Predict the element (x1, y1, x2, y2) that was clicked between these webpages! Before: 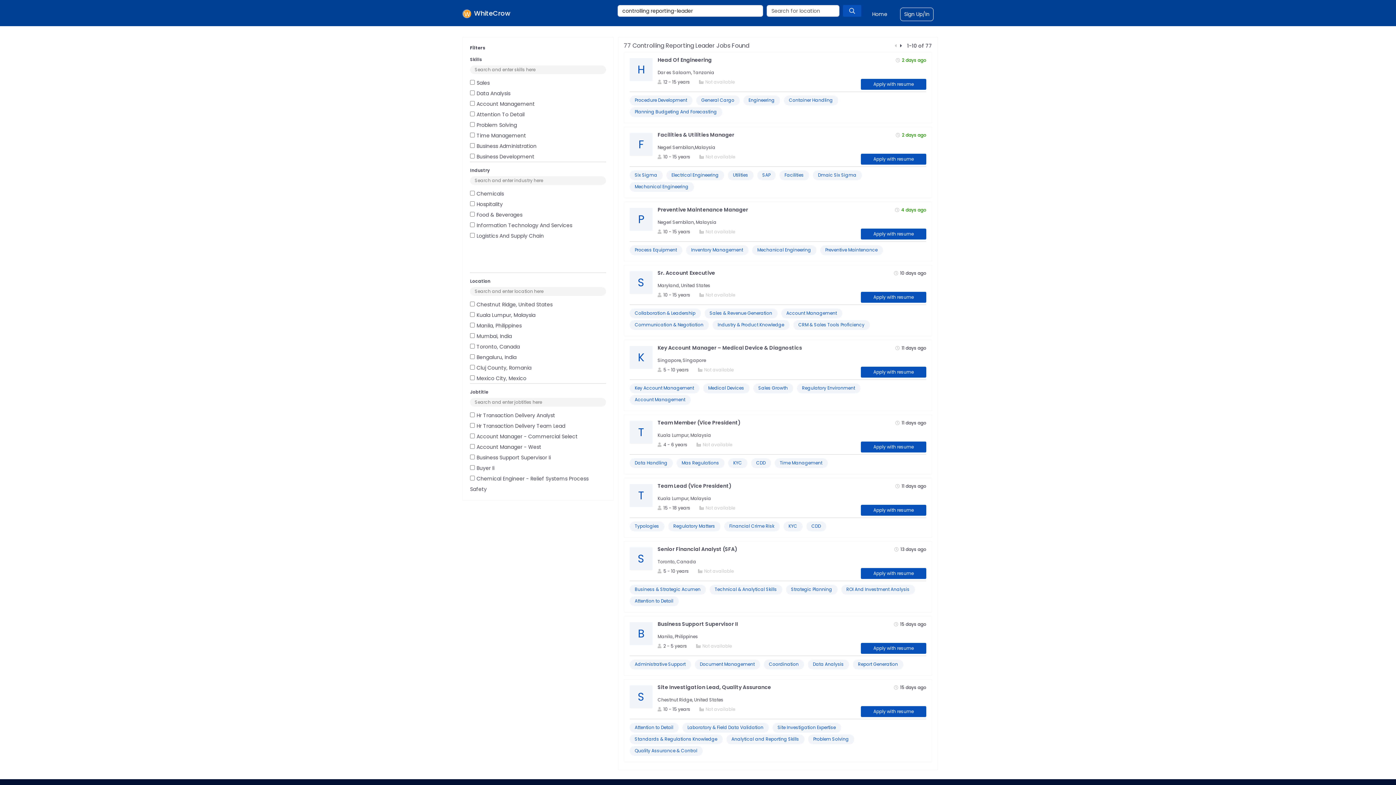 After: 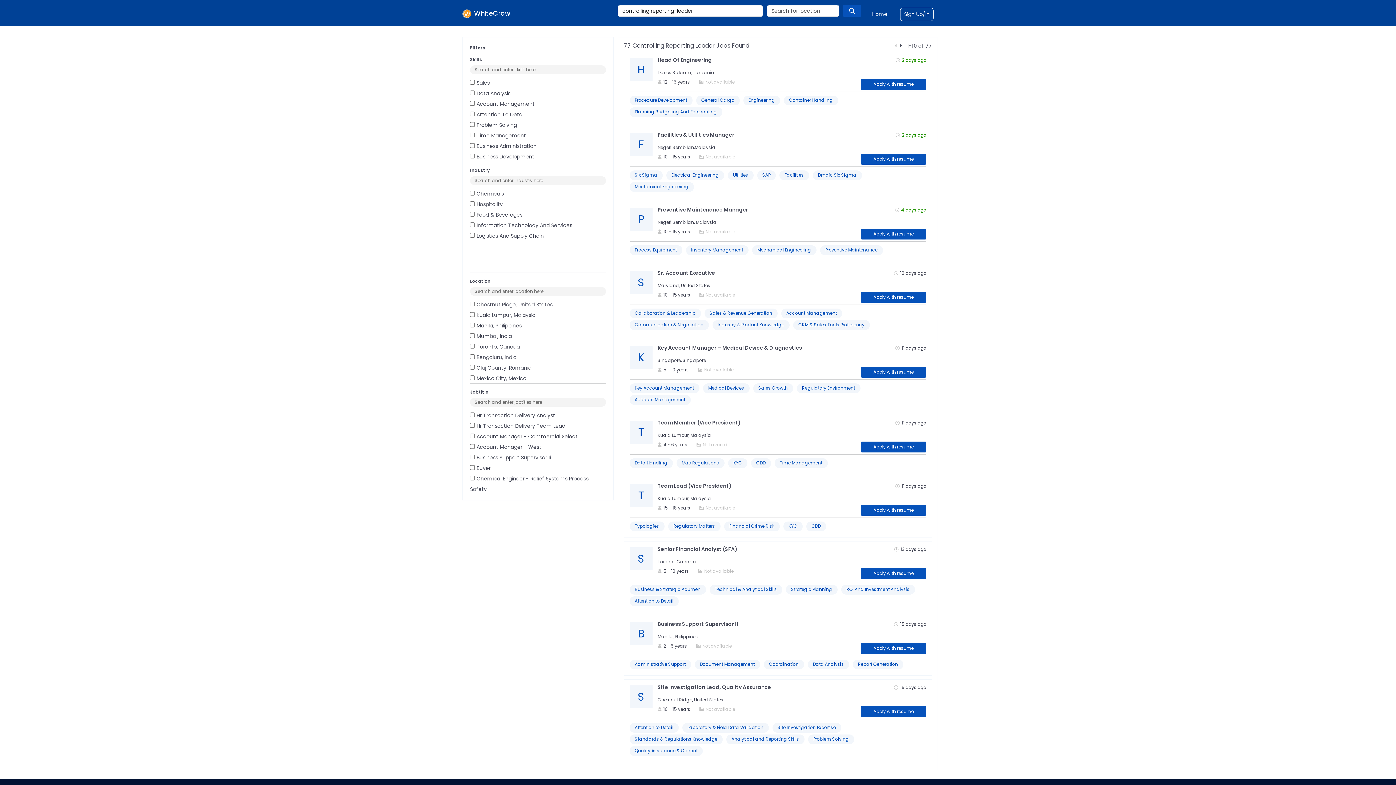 Action: bbox: (900, 7, 933, 21) label: Sign Up/In